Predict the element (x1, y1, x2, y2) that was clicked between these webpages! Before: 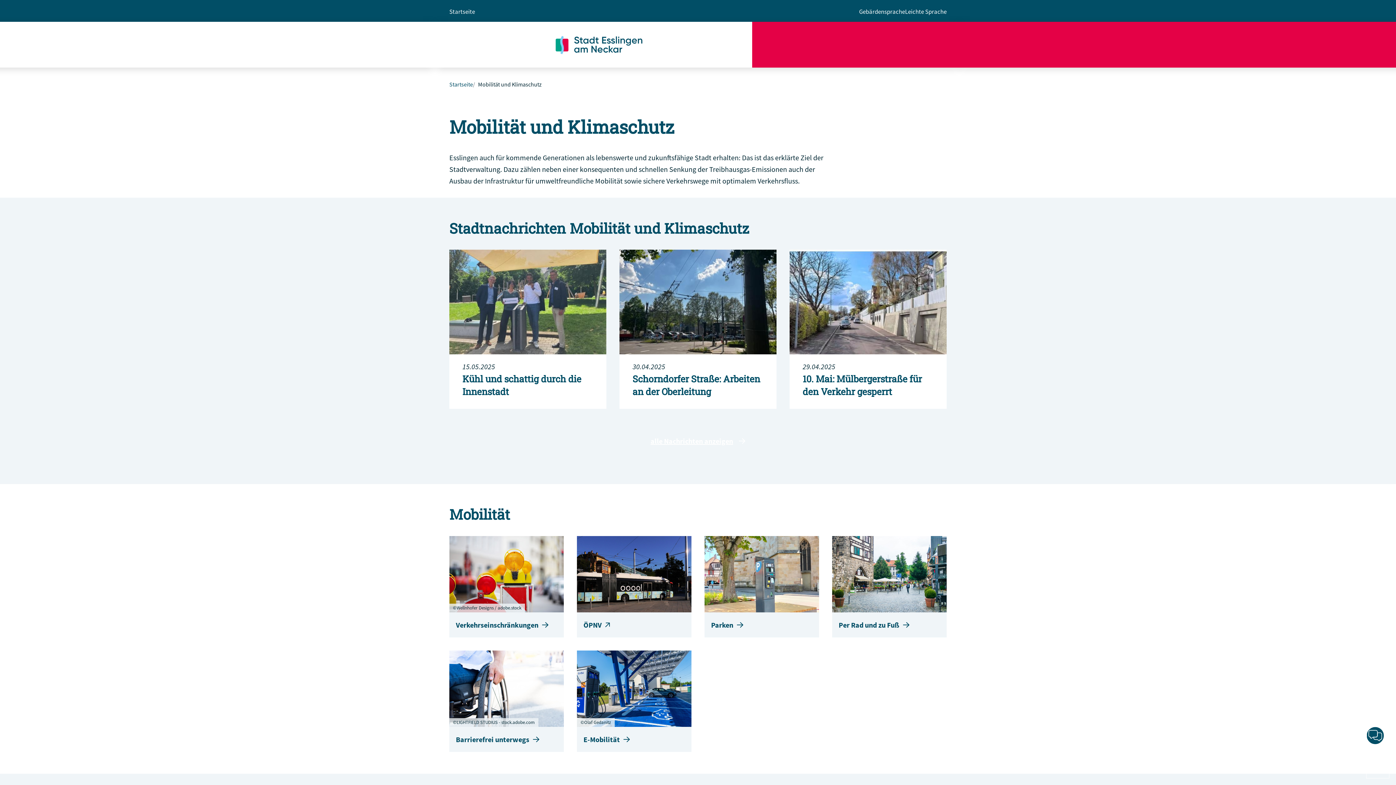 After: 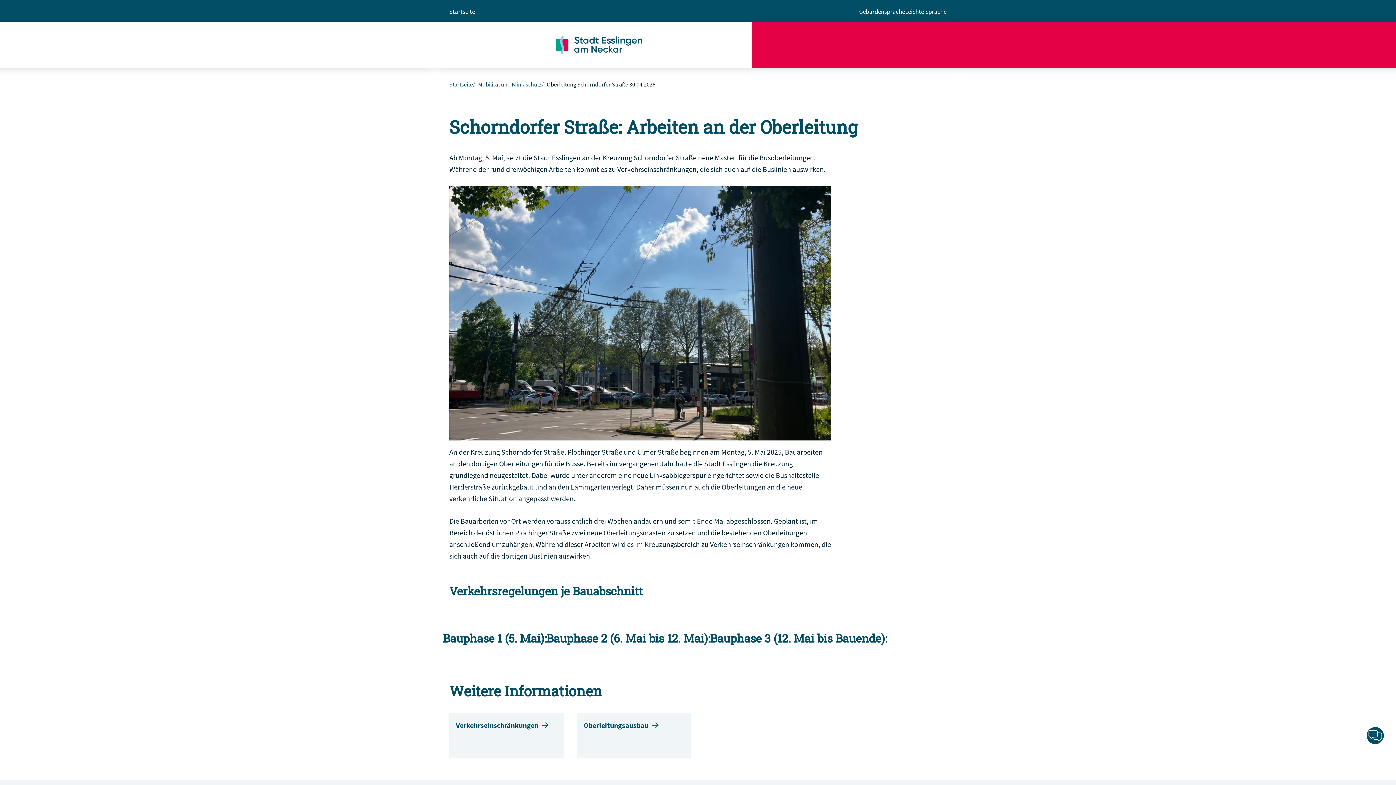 Action: label: 30.04.2025
Schorndorfer Straße: Arbeiten an der Oberleitung bbox: (619, 249, 776, 408)